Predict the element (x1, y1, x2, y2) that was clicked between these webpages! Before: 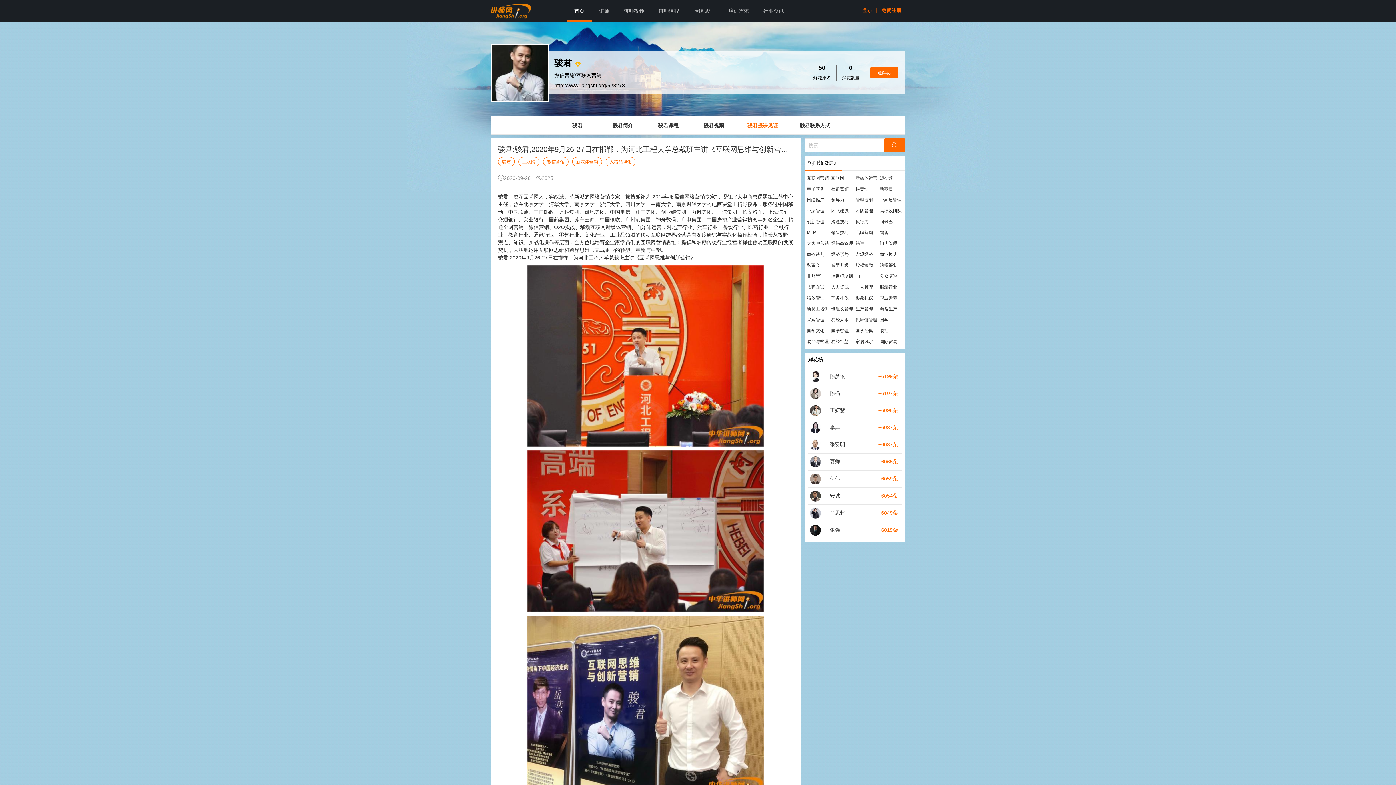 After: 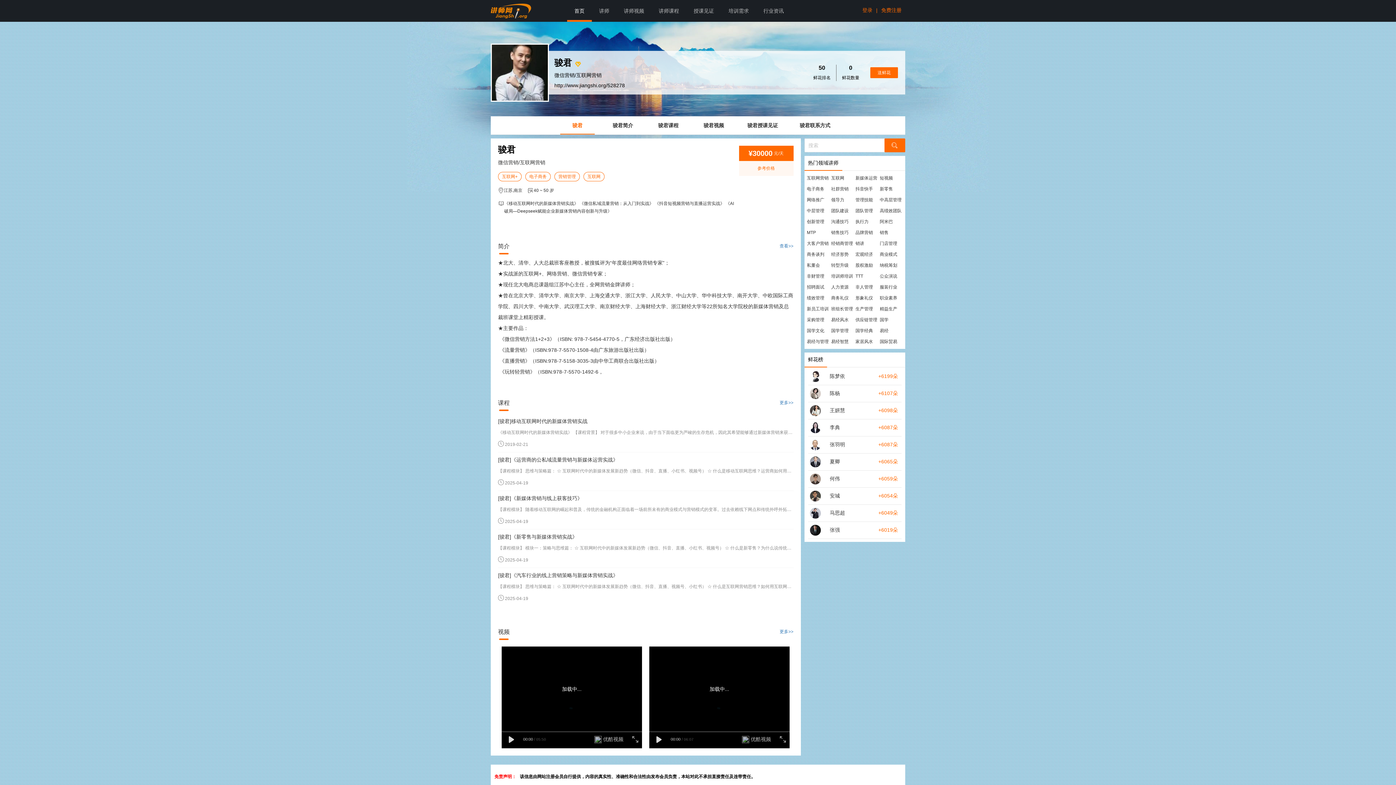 Action: bbox: (565, 116, 589, 134) label: 骏君